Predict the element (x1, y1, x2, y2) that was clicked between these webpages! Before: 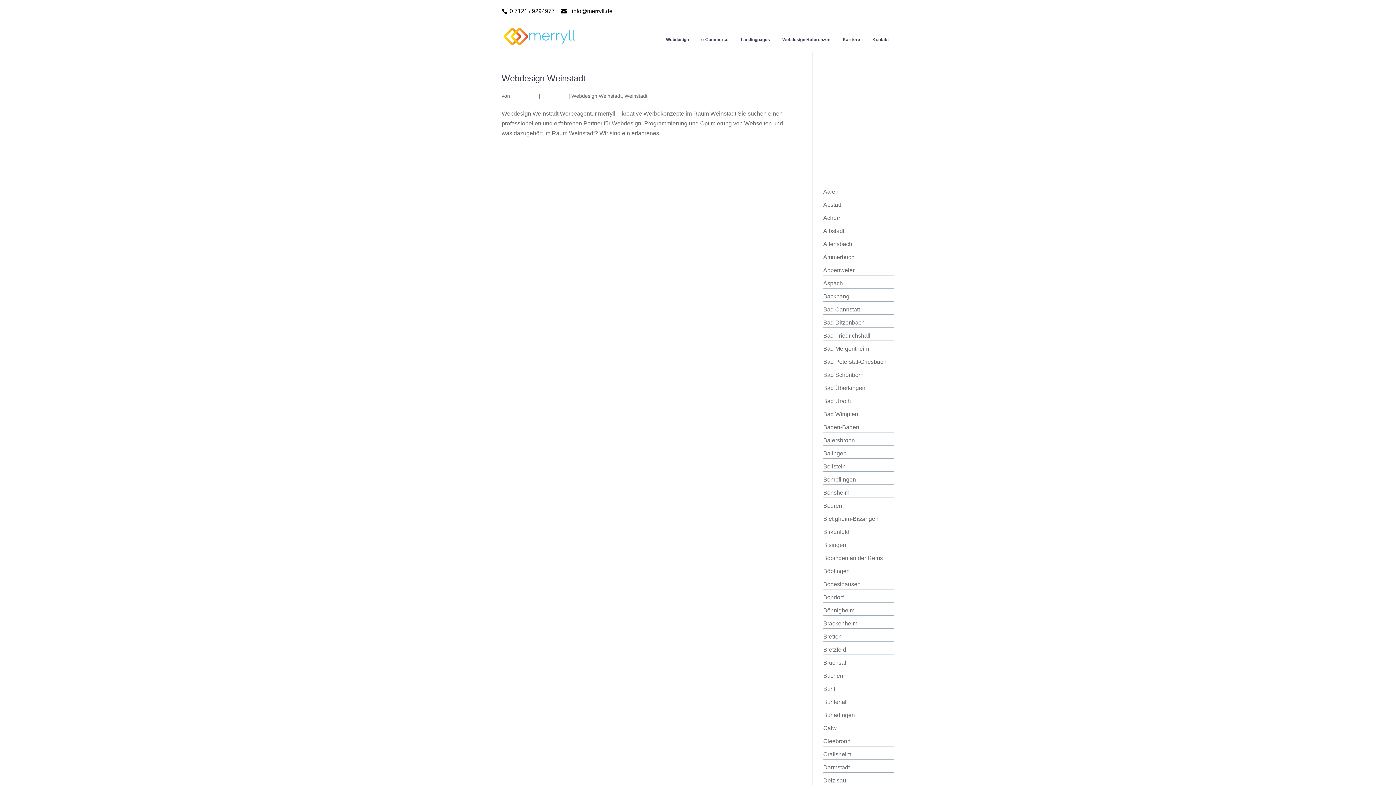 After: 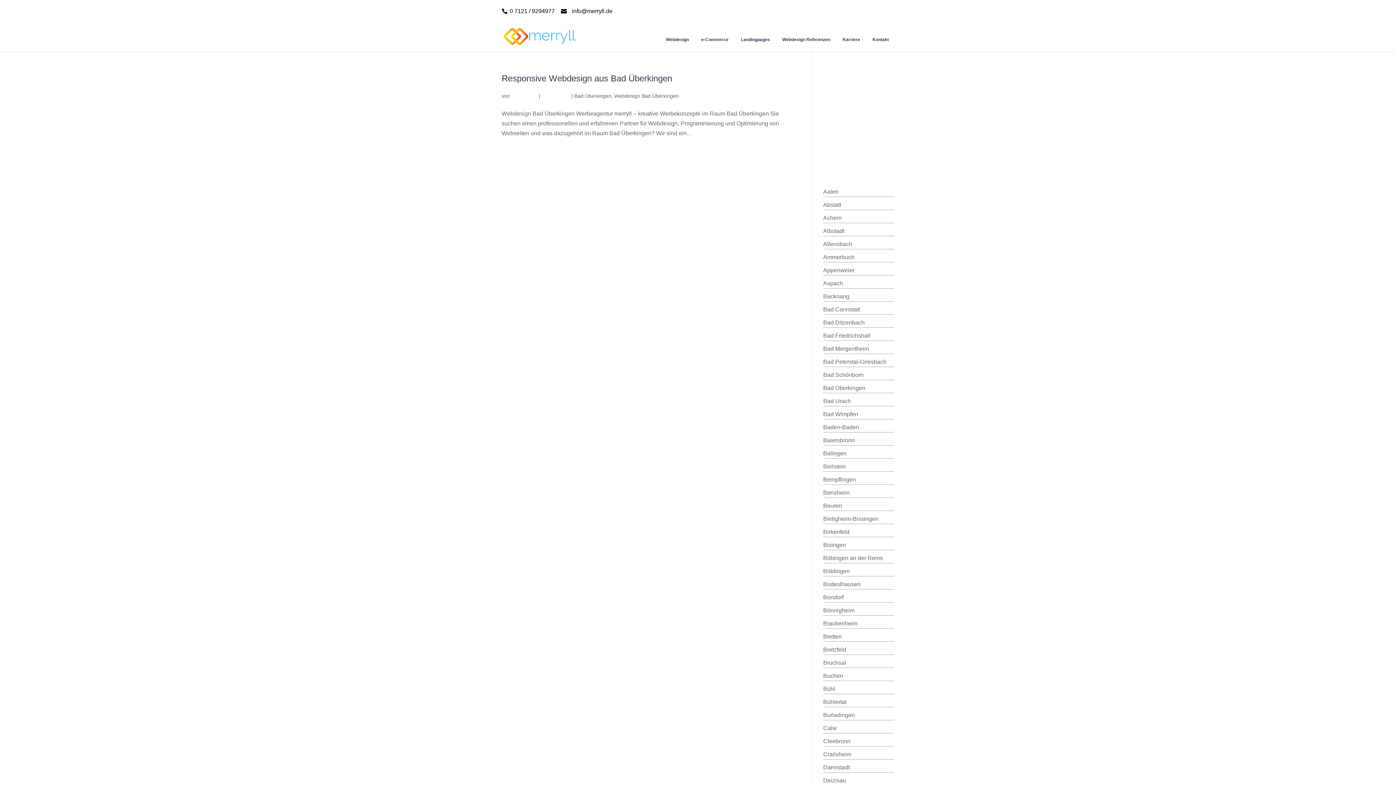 Action: bbox: (823, 385, 865, 391) label: Bad Überkingen